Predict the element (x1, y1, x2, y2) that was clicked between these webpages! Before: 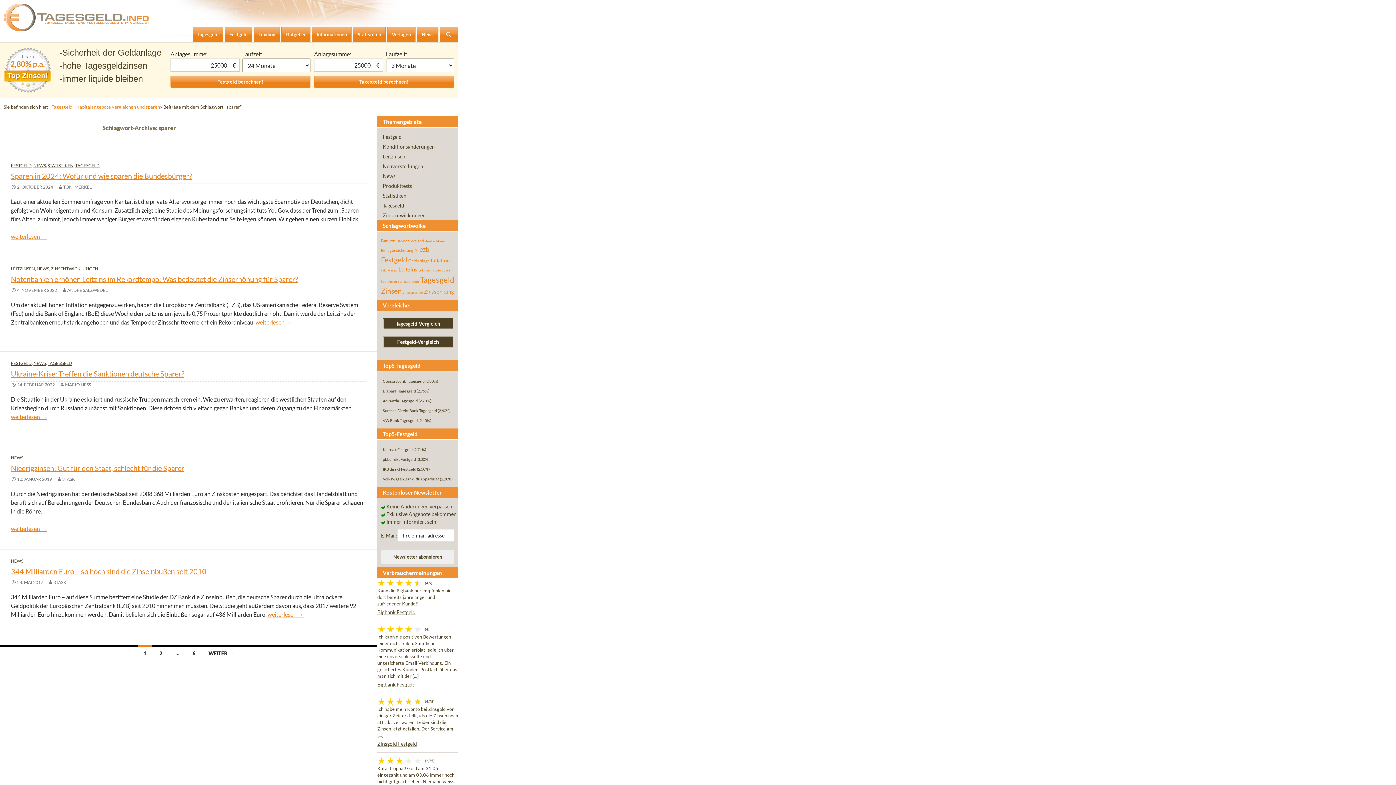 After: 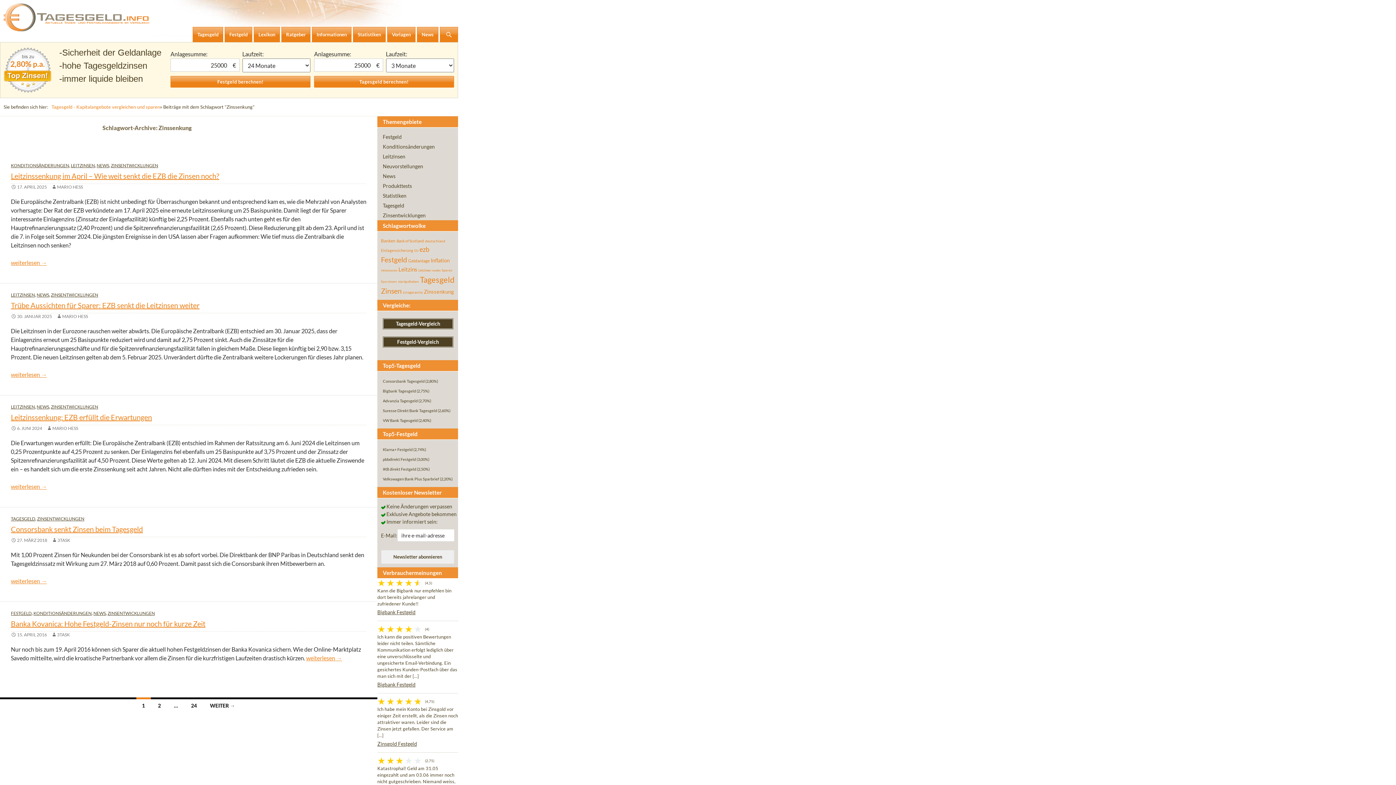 Action: bbox: (424, 288, 454, 294) label: Zinssenkung (119 Einträge)